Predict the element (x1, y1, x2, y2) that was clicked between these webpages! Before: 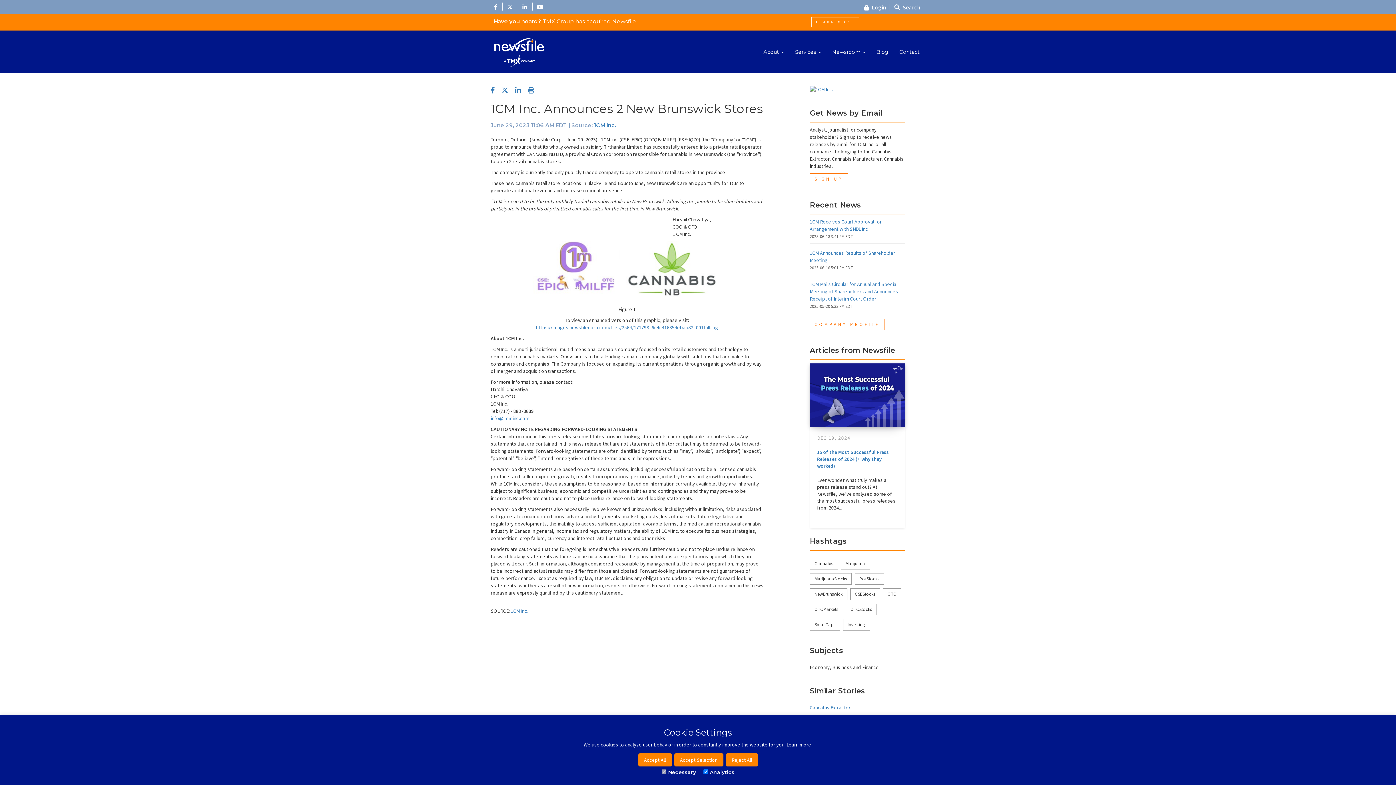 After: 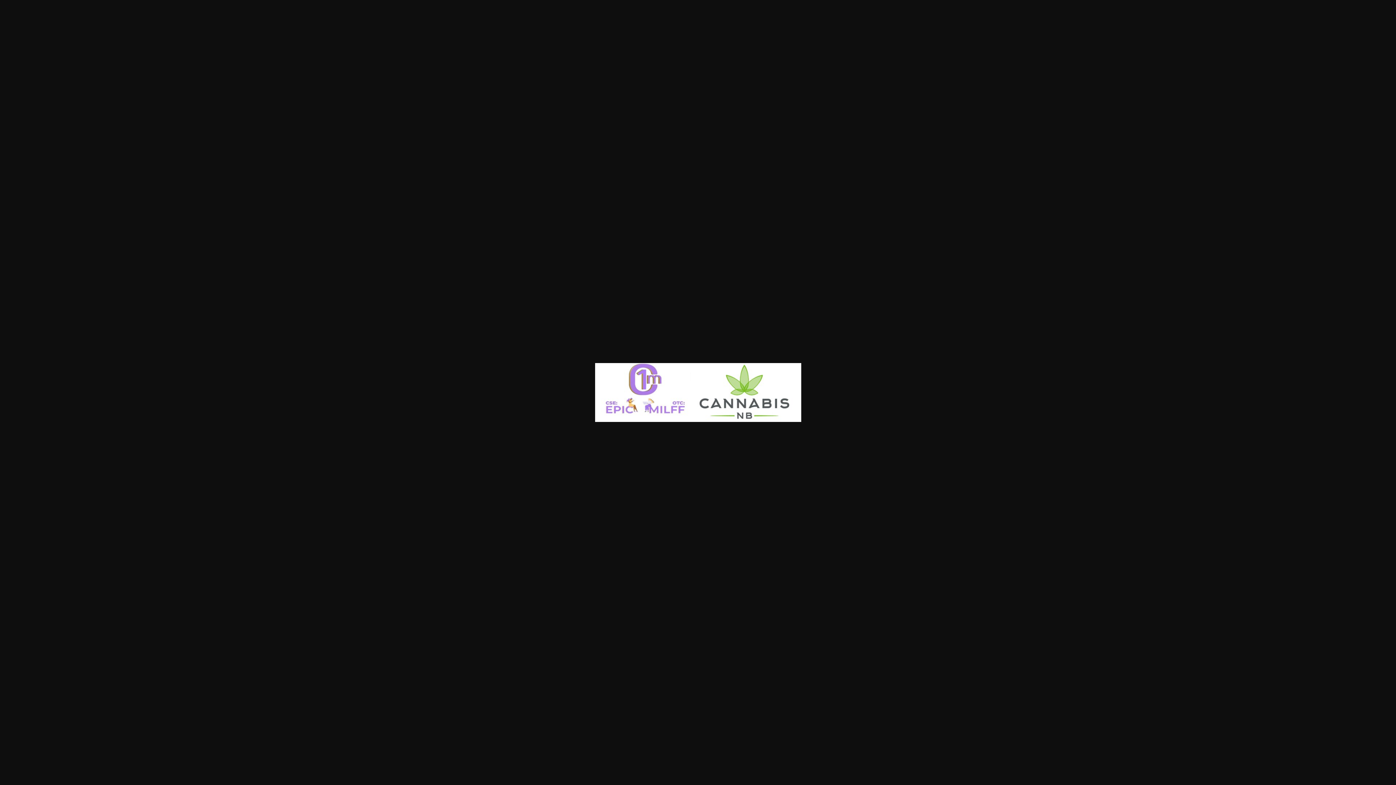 Action: bbox: (536, 324, 718, 330) label: https://images.newsfilecorp.com/files/2564/171798_6c4c416854ebab82_001full.jpg